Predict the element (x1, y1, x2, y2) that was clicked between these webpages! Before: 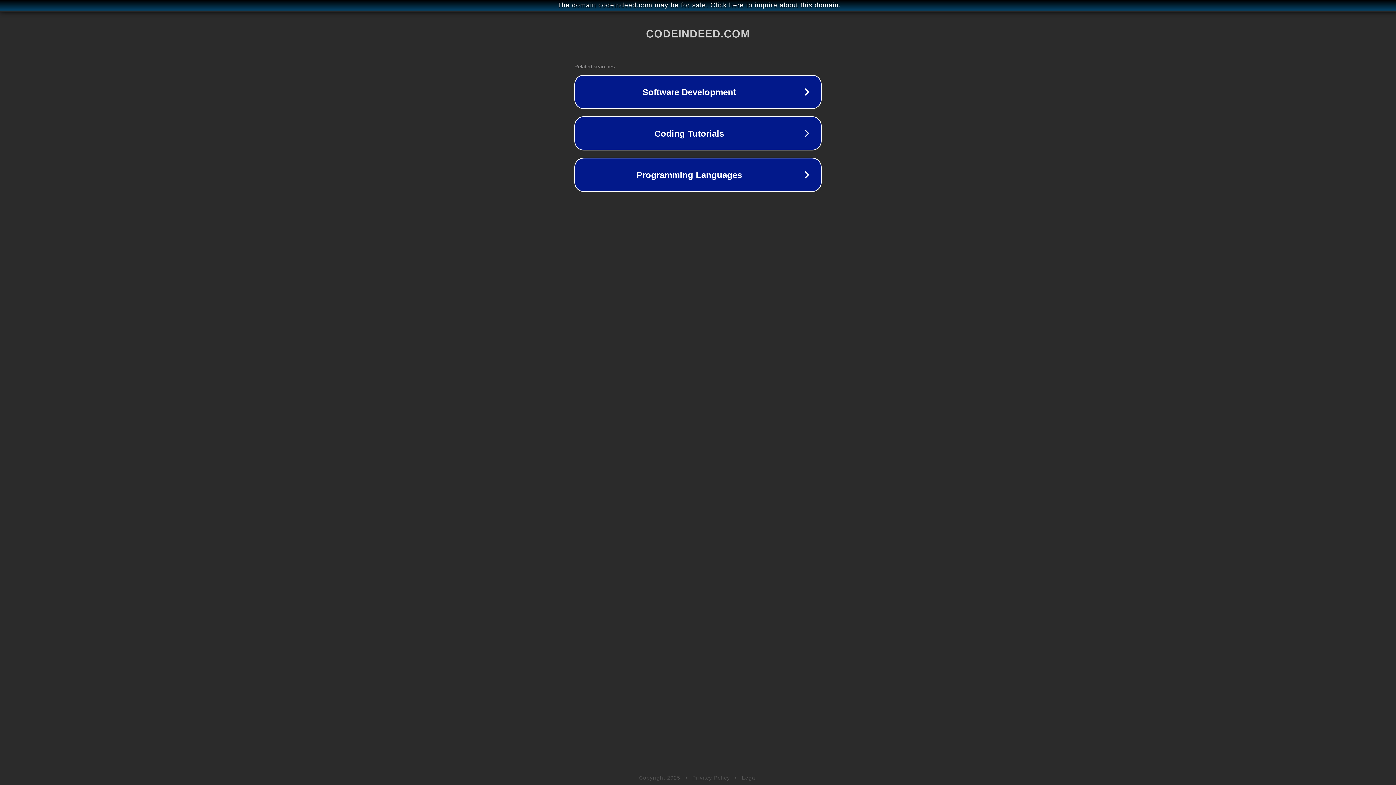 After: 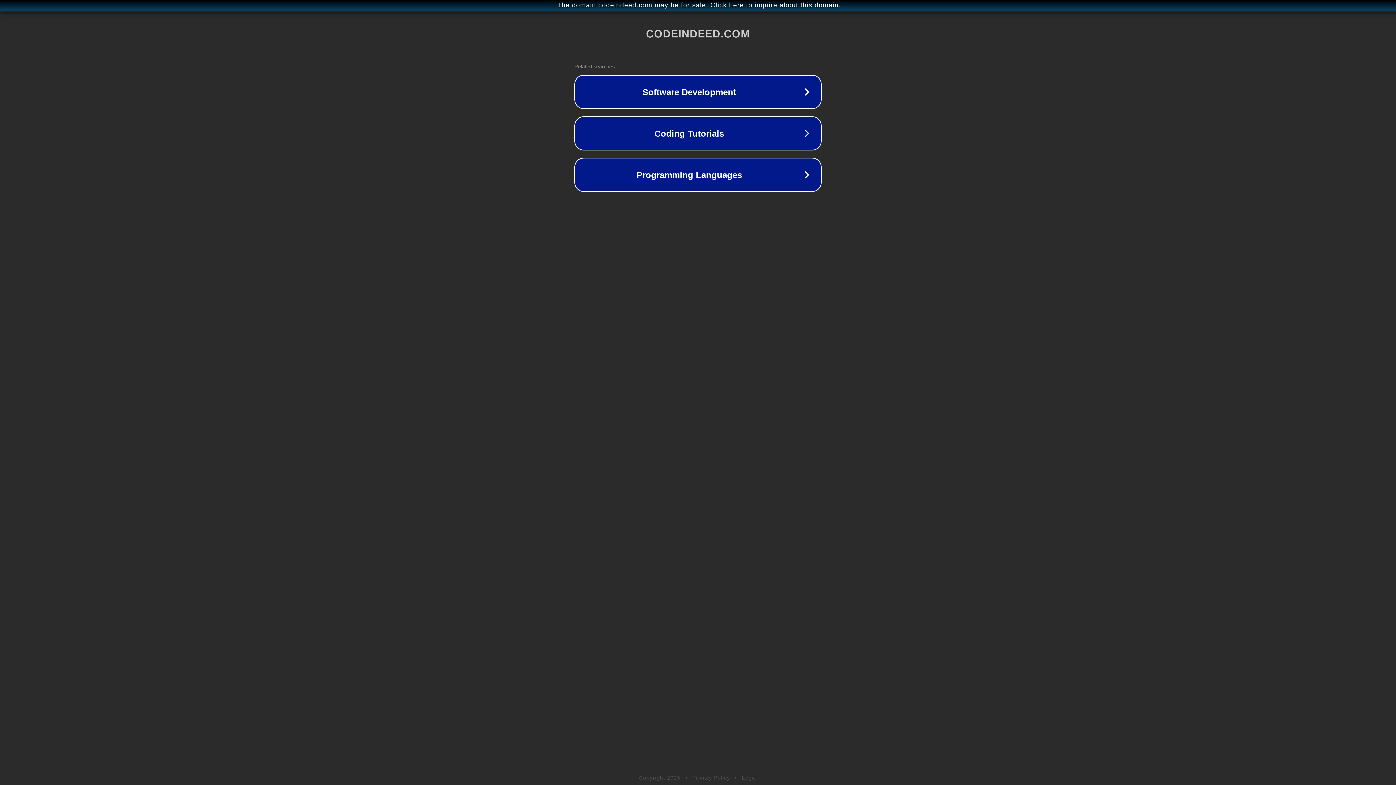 Action: label: Privacy Policy bbox: (692, 775, 730, 781)